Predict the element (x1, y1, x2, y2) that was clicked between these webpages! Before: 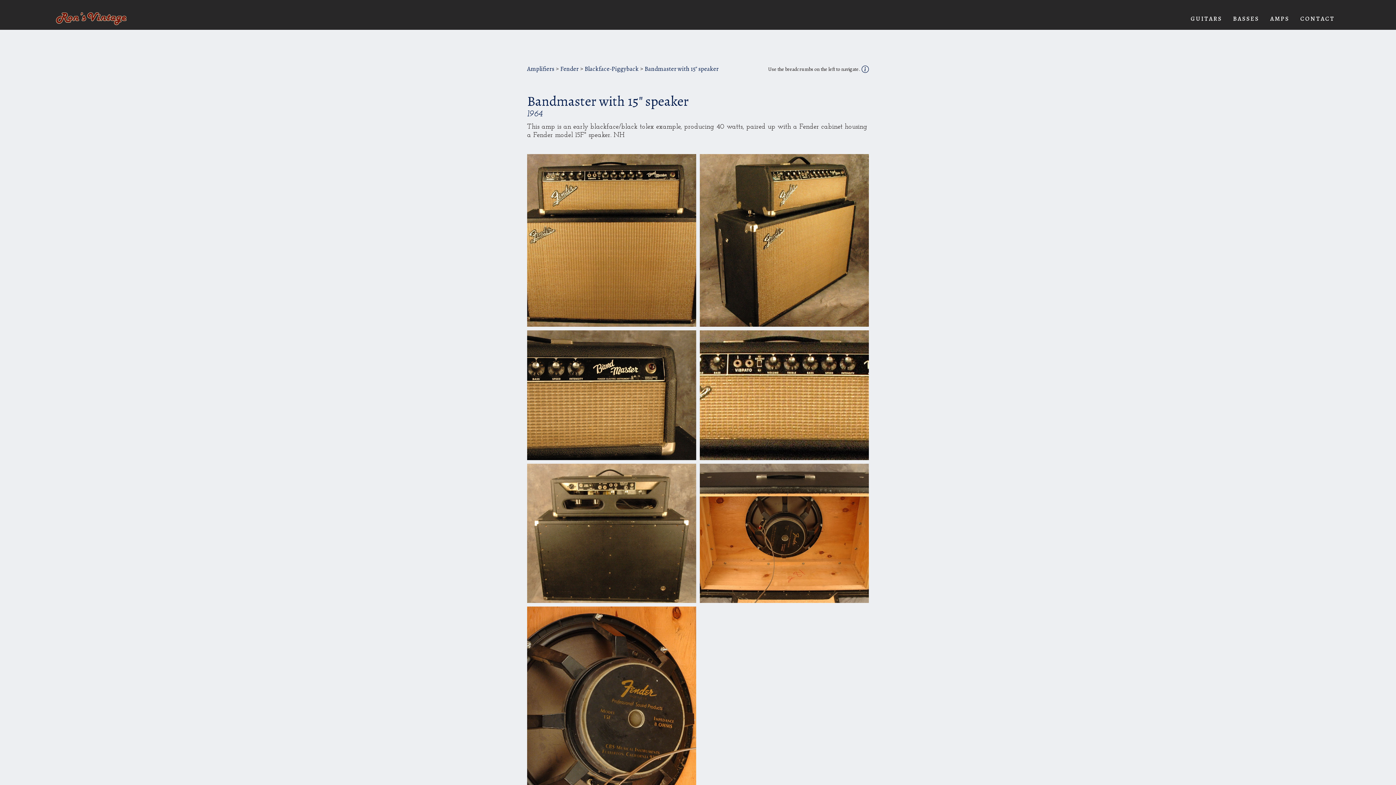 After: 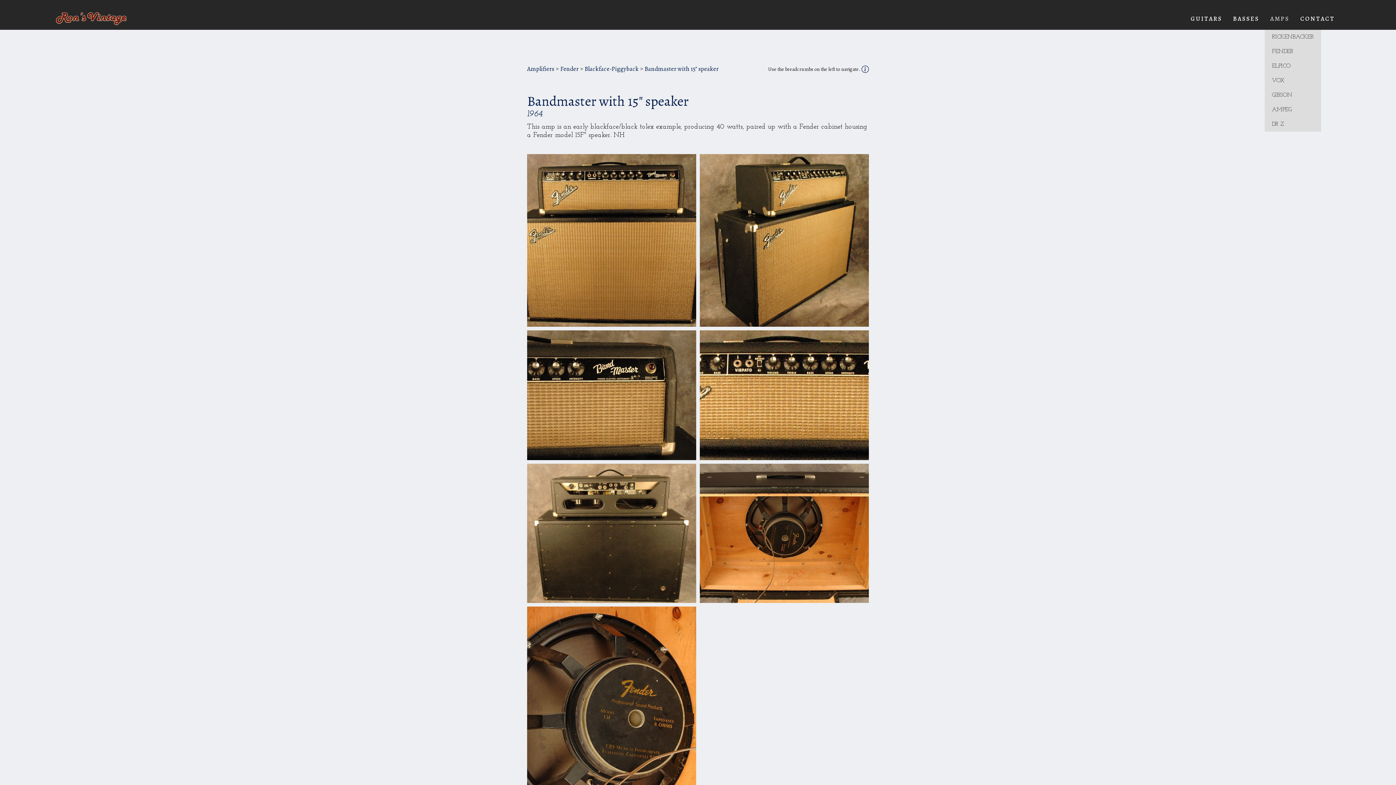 Action: label: AMPS bbox: (1265, 7, 1295, 29)